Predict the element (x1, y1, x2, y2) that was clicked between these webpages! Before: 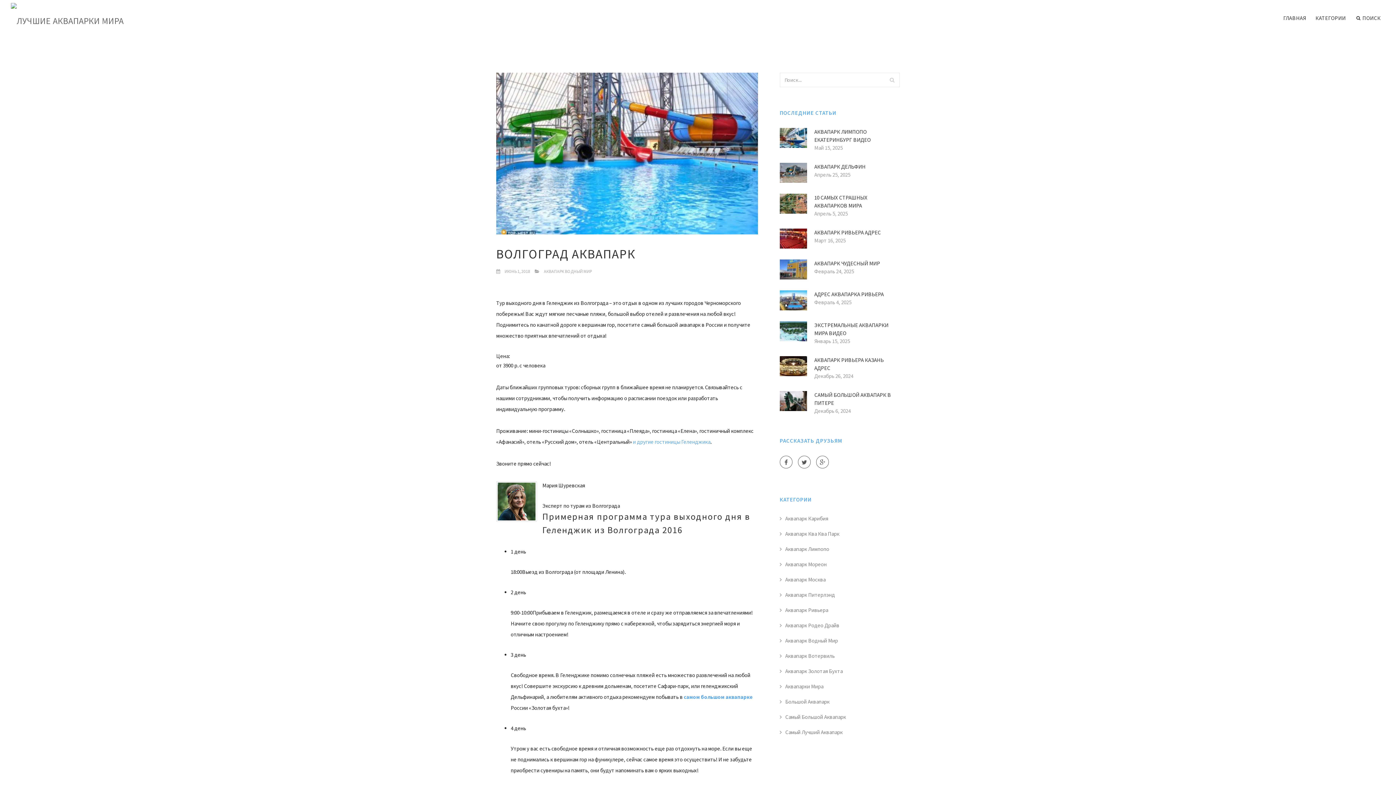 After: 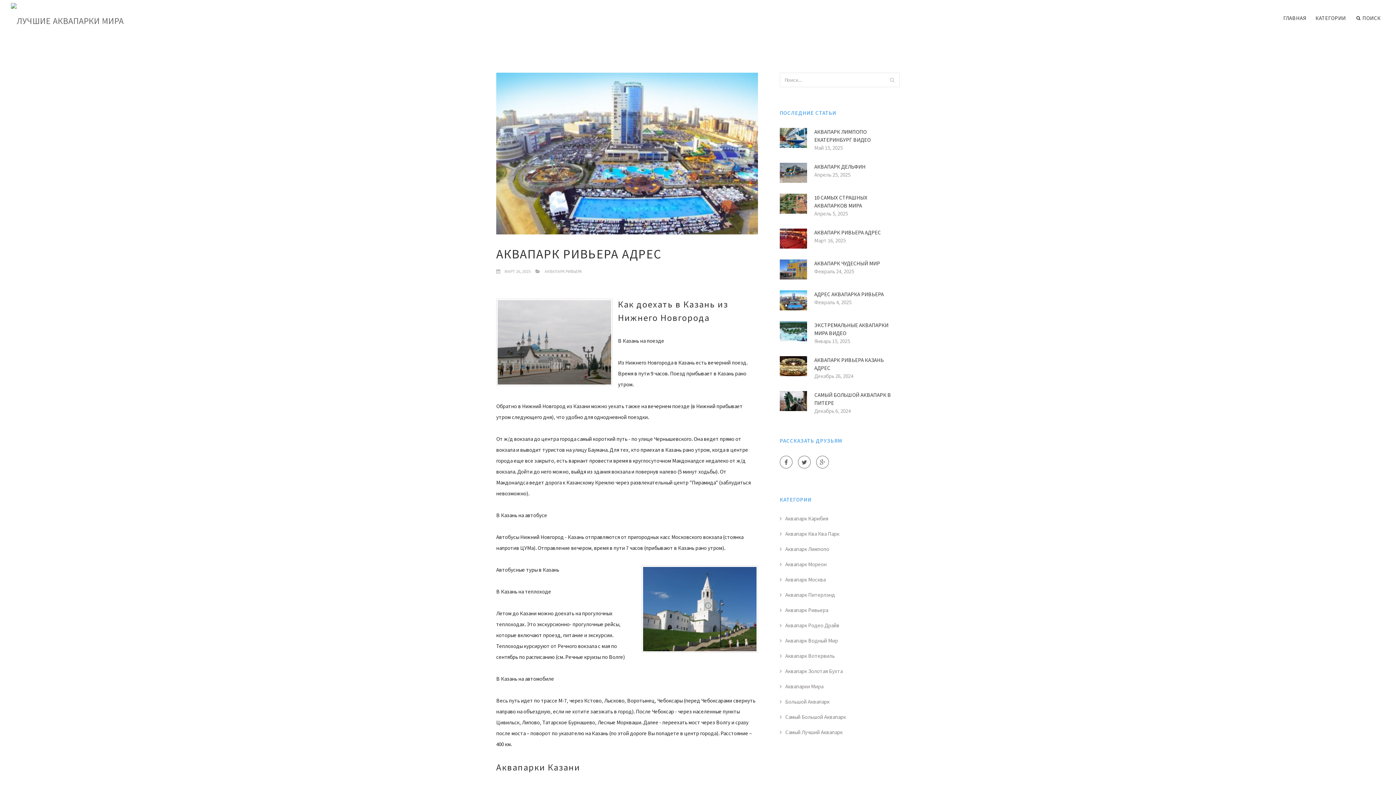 Action: bbox: (780, 234, 807, 241)